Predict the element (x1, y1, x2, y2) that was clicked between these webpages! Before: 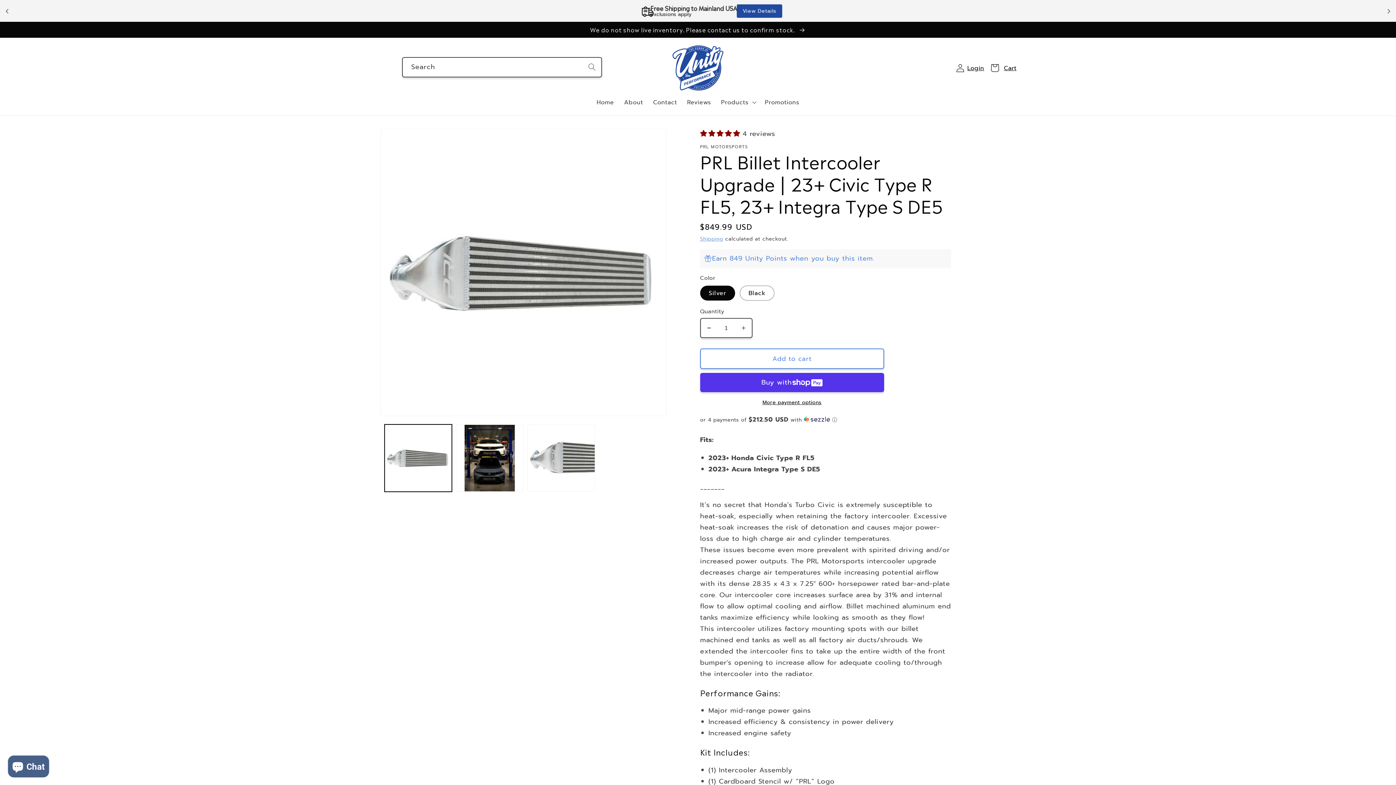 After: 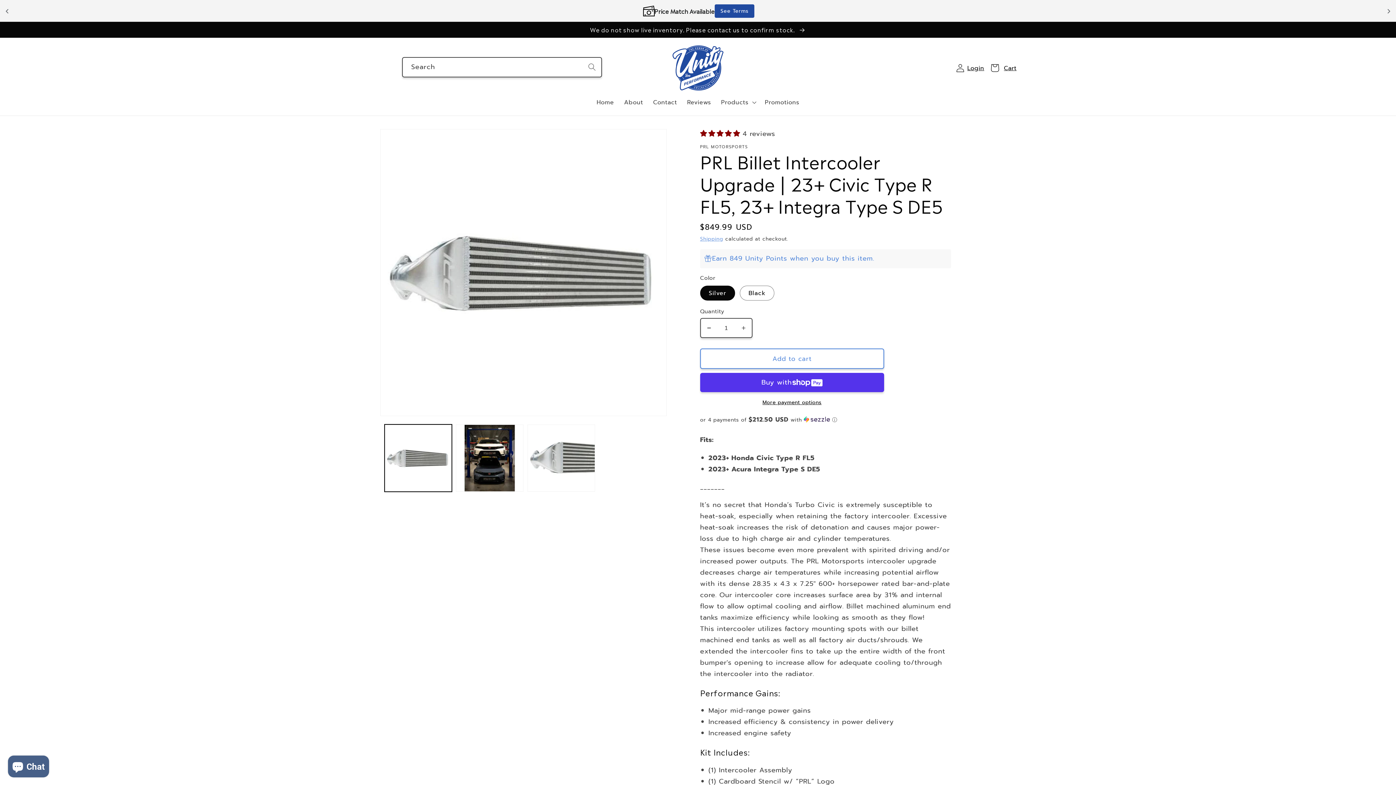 Action: label: 5.00 stars bbox: (700, 128, 742, 138)